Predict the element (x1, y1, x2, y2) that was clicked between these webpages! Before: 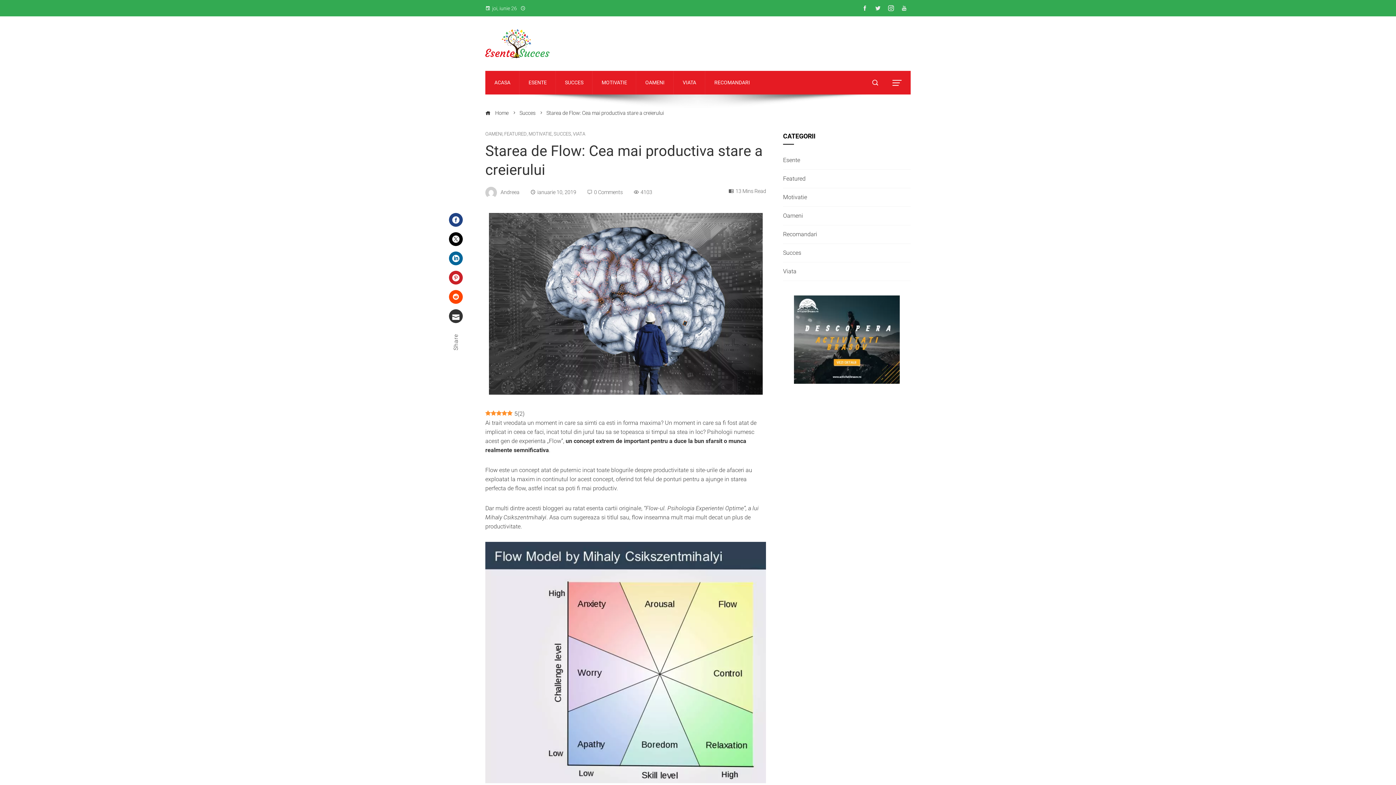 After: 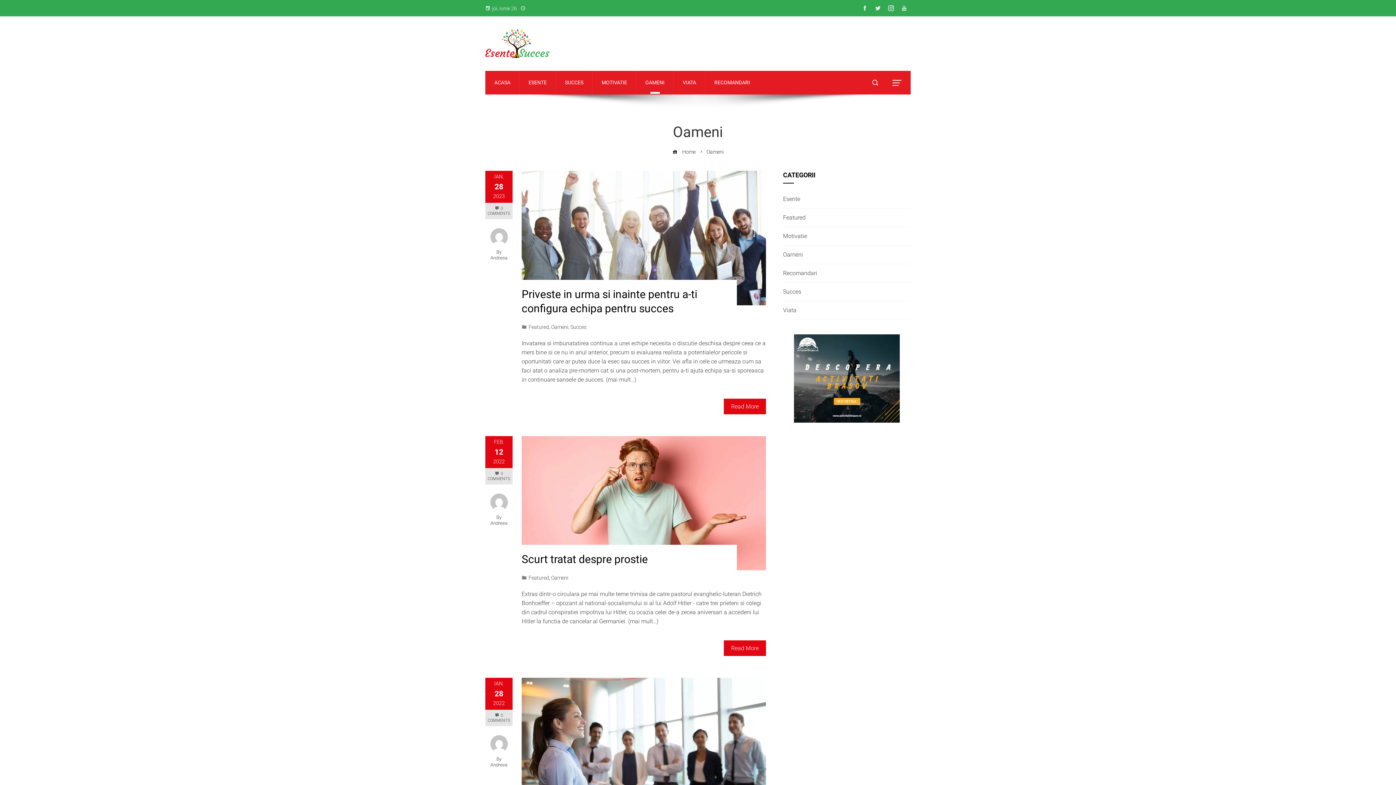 Action: label: OAMENI bbox: (640, 70, 670, 94)